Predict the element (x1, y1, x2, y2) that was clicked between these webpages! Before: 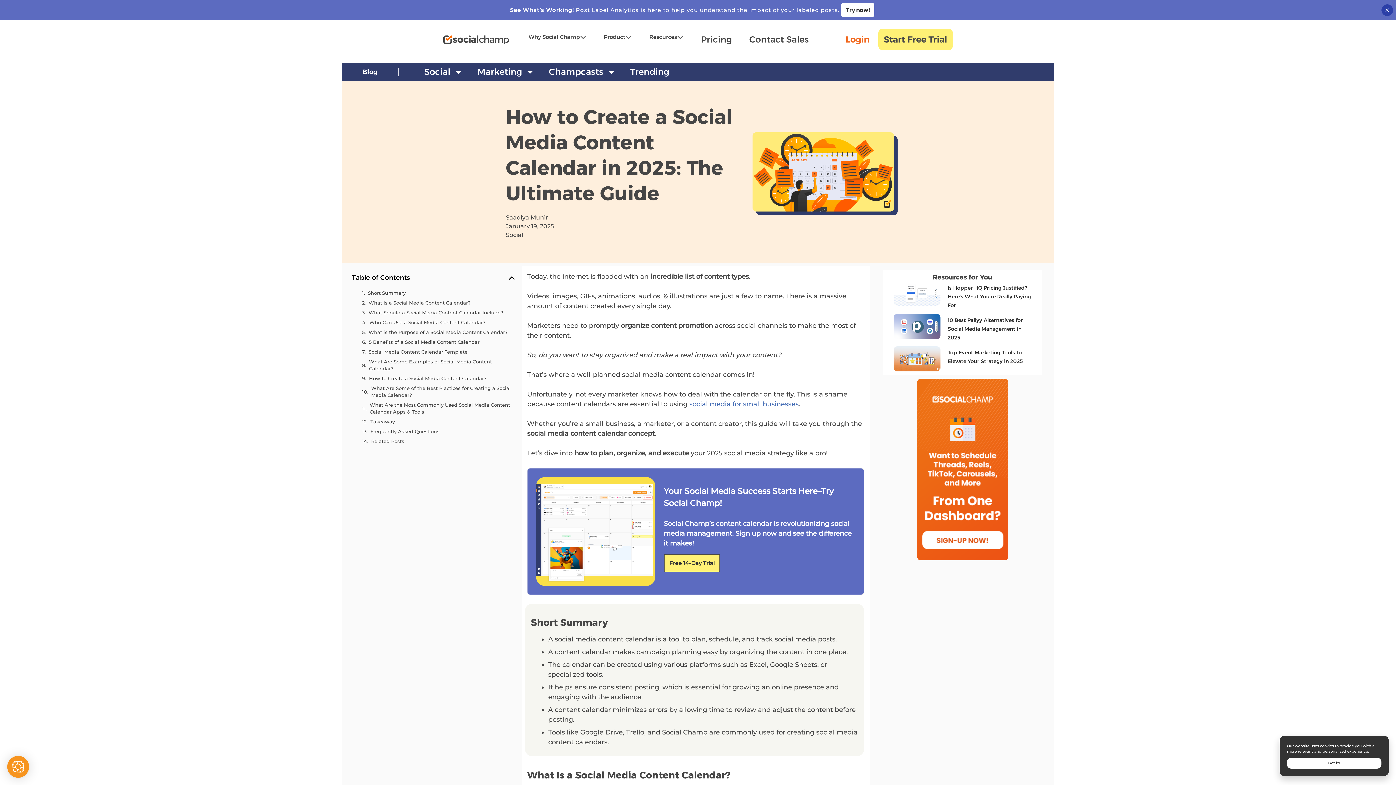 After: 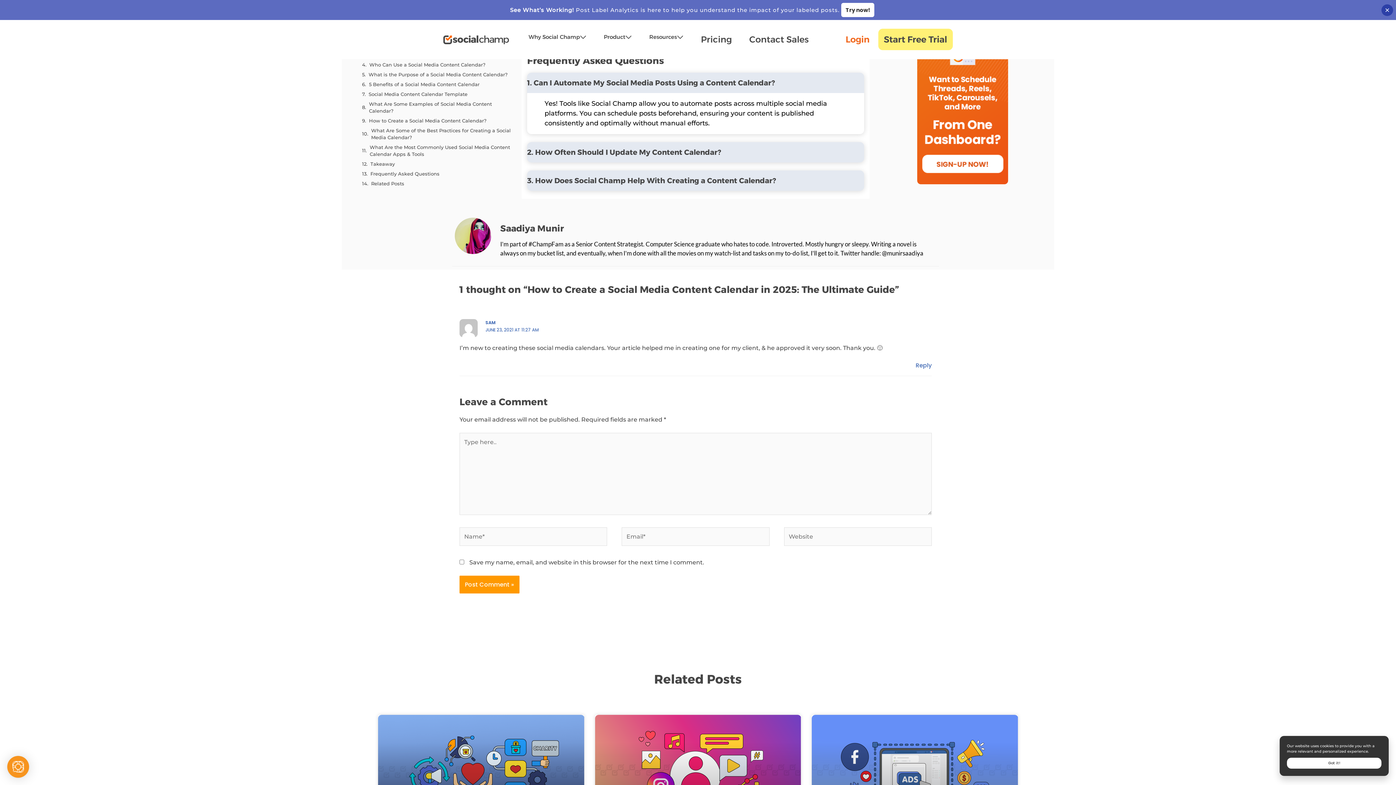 Action: bbox: (370, 428, 439, 435) label: Frequently Asked Questions